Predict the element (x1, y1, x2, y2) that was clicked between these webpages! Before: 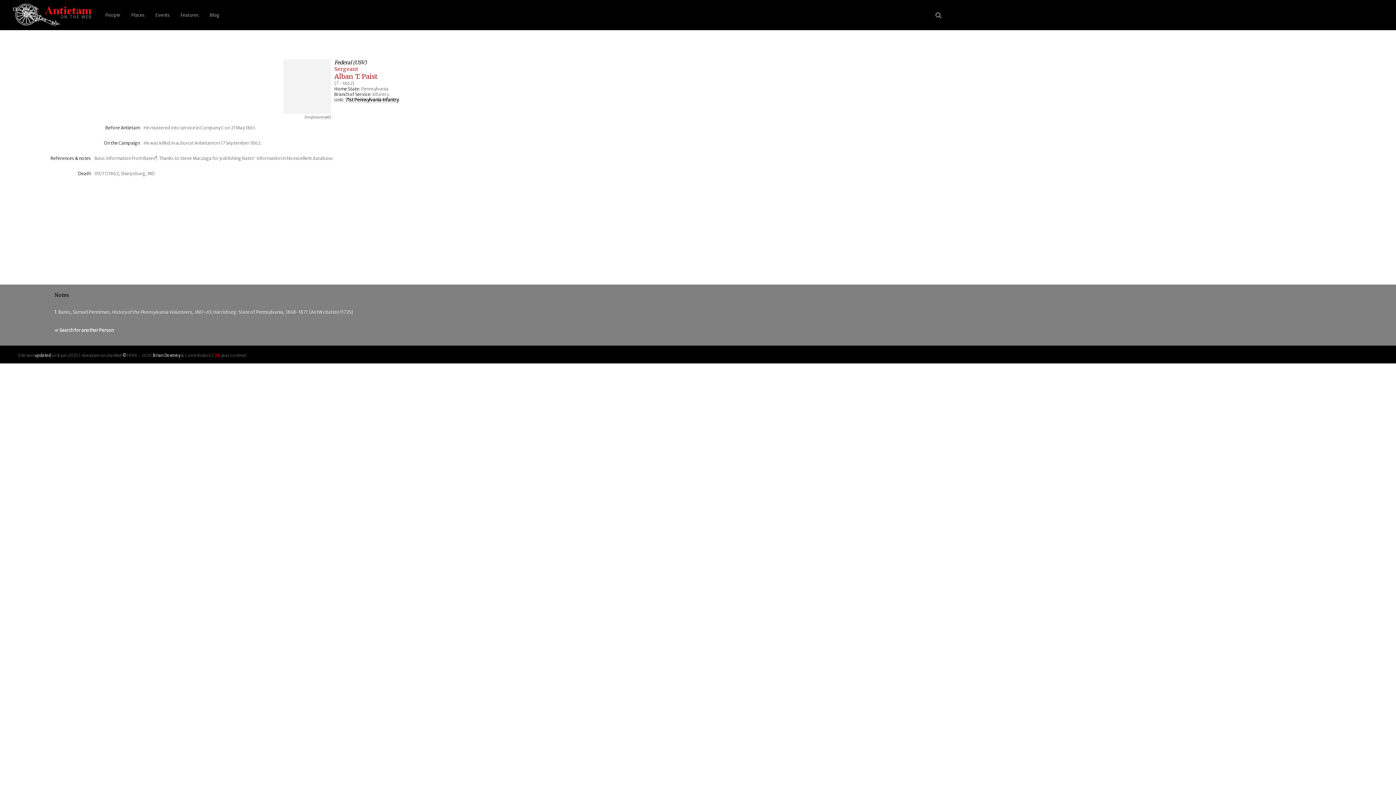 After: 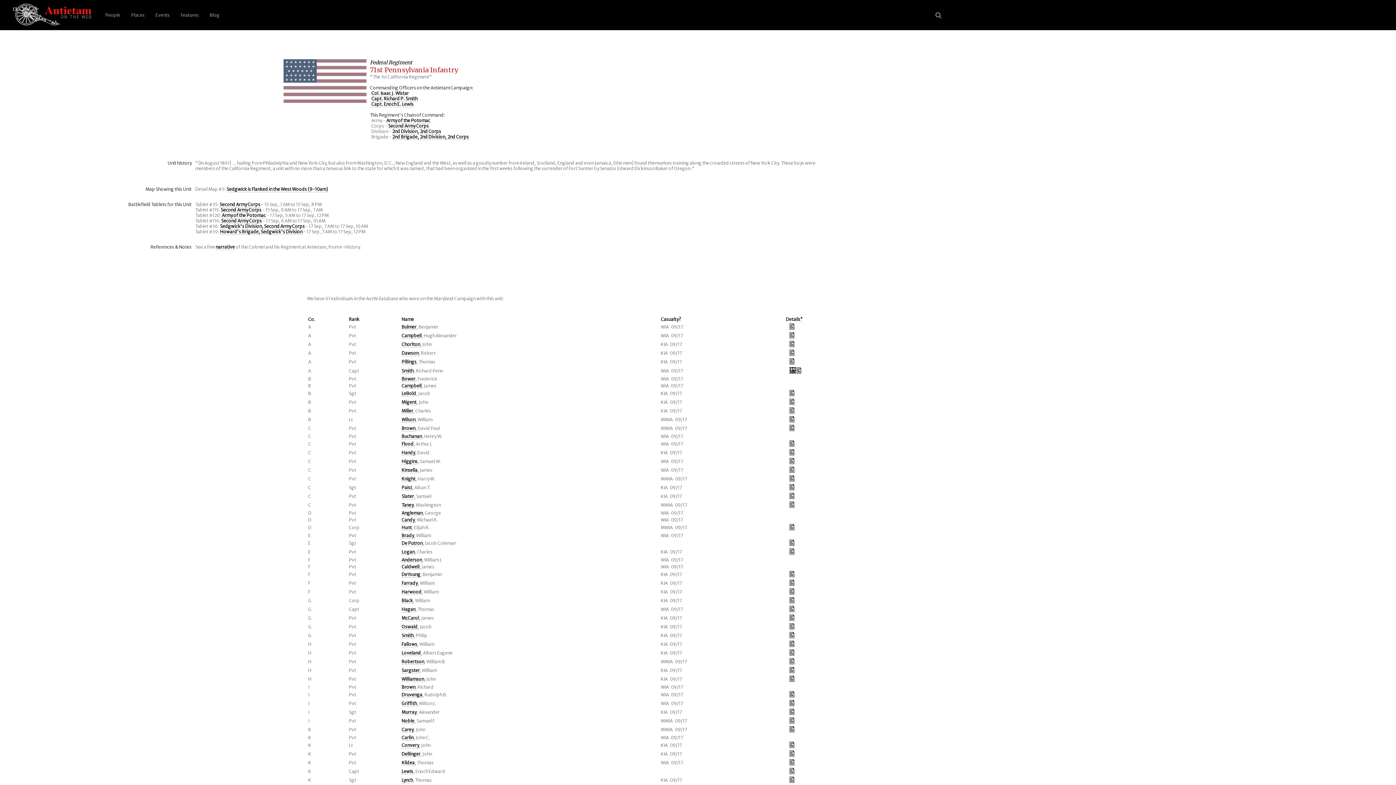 Action: label: 71st Pennsylvania Infantry bbox: (345, 97, 398, 102)